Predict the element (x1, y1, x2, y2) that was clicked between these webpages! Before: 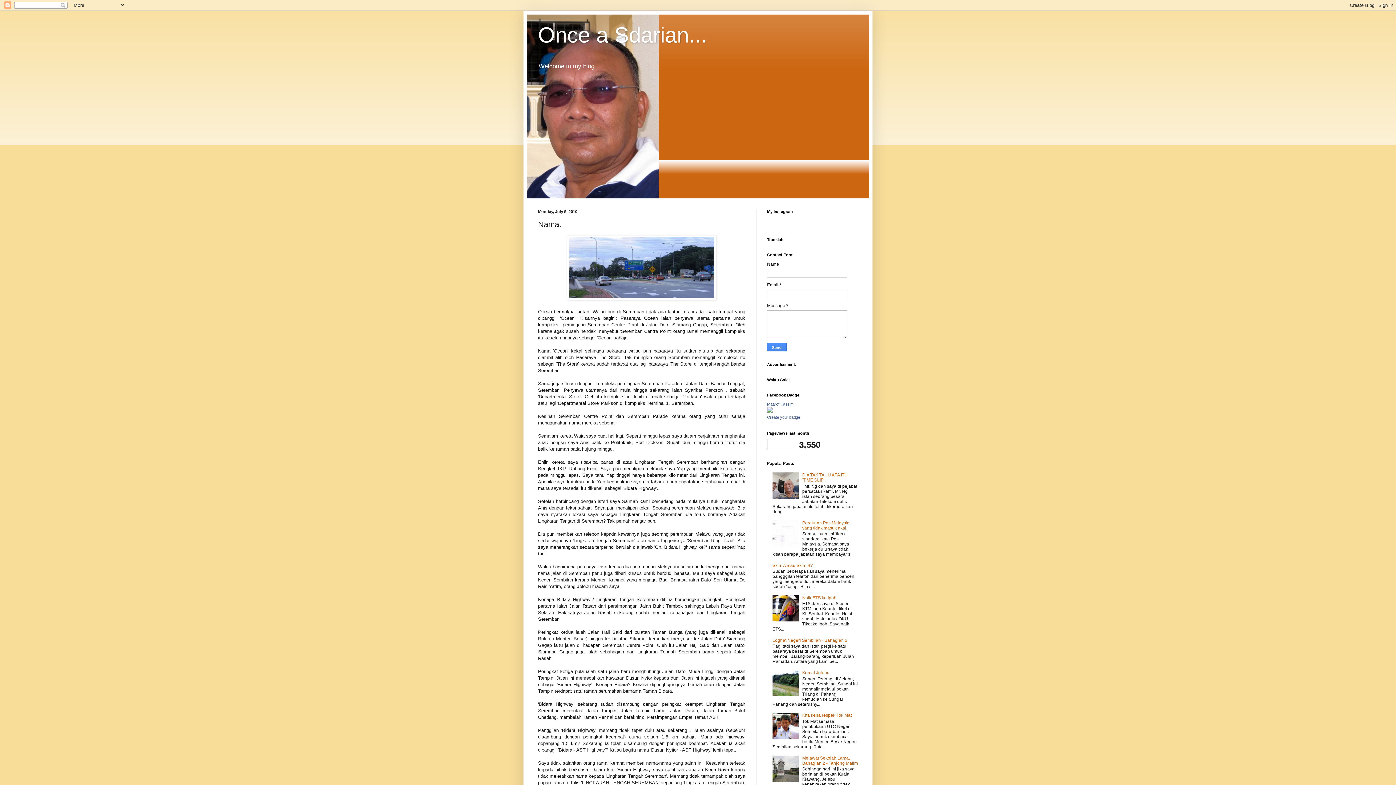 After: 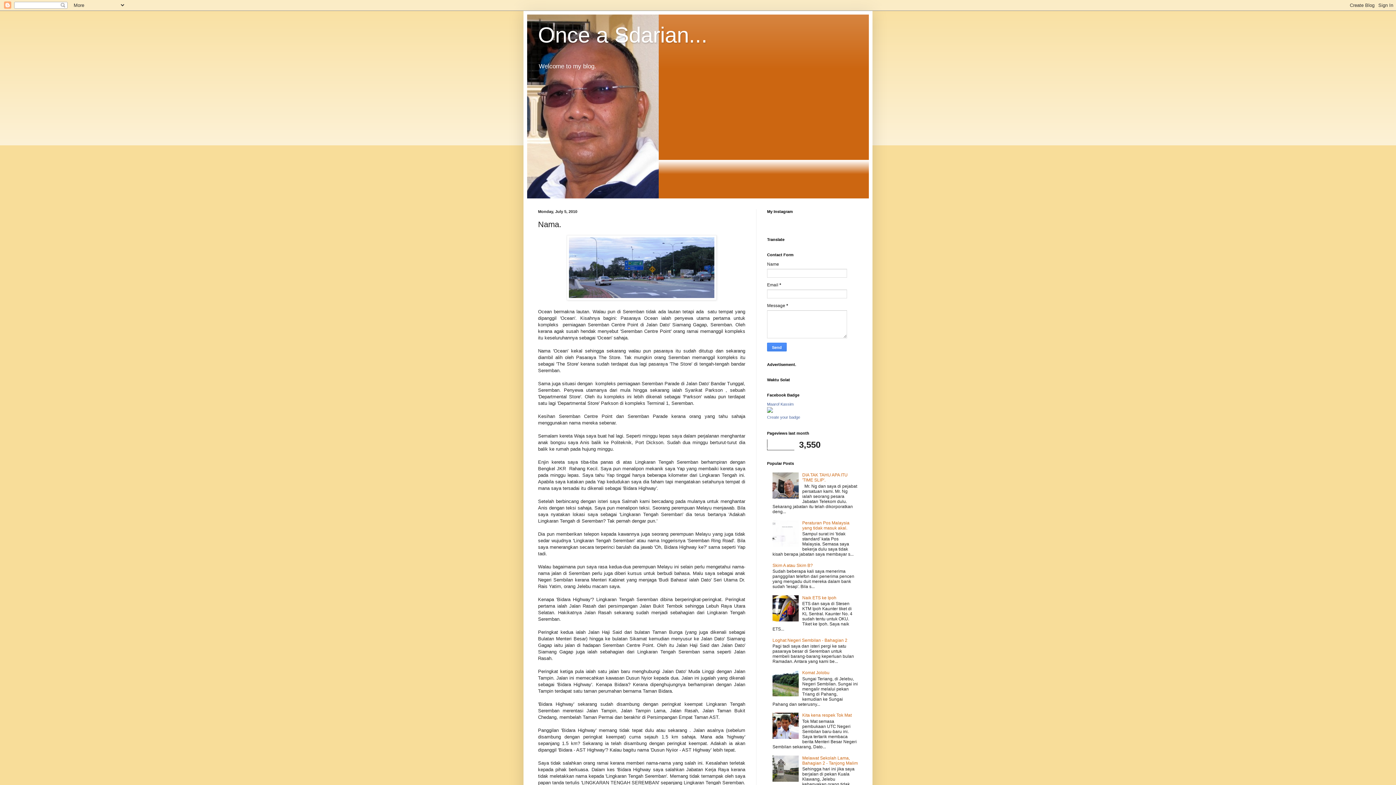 Action: bbox: (772, 495, 800, 500)